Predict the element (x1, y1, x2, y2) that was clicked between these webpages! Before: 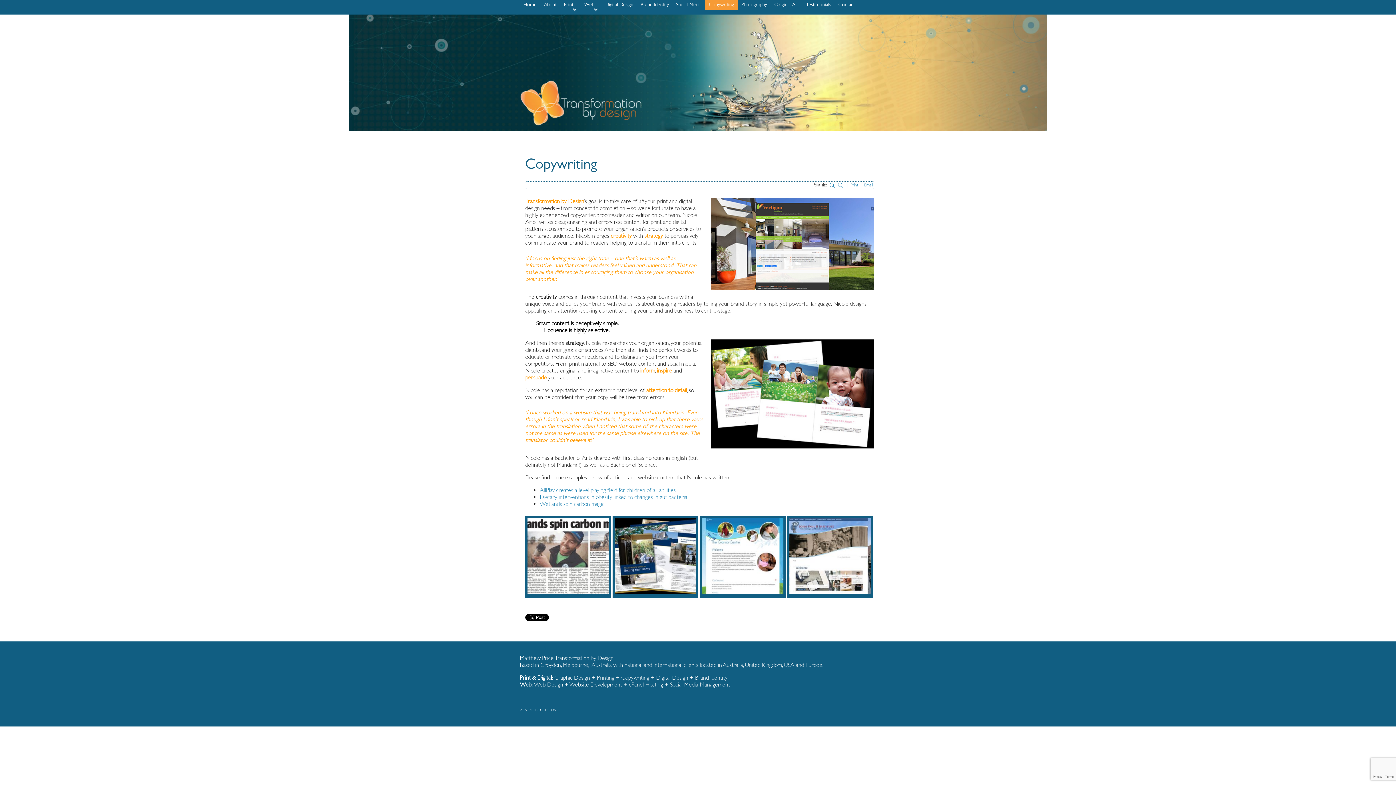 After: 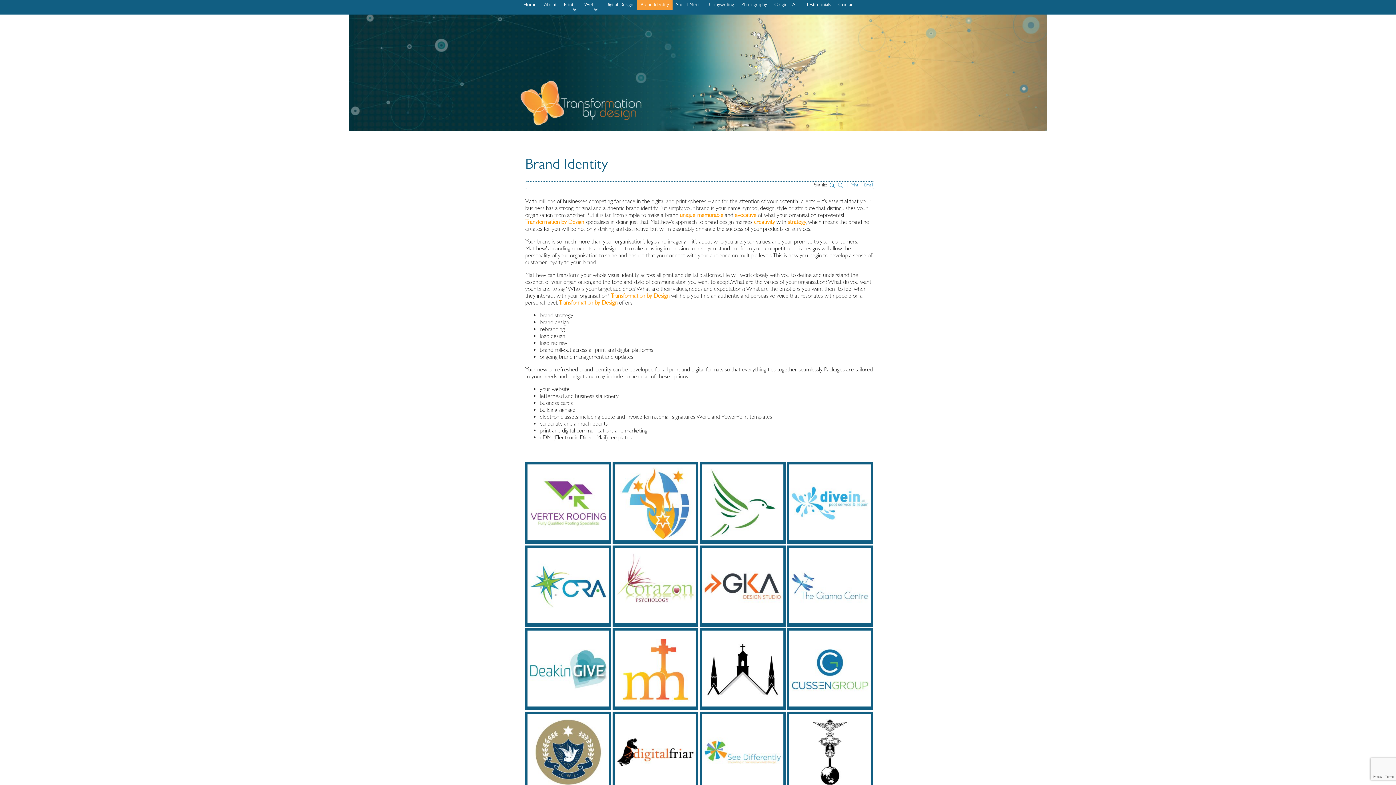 Action: bbox: (695, 674, 727, 681) label: Brand Identity